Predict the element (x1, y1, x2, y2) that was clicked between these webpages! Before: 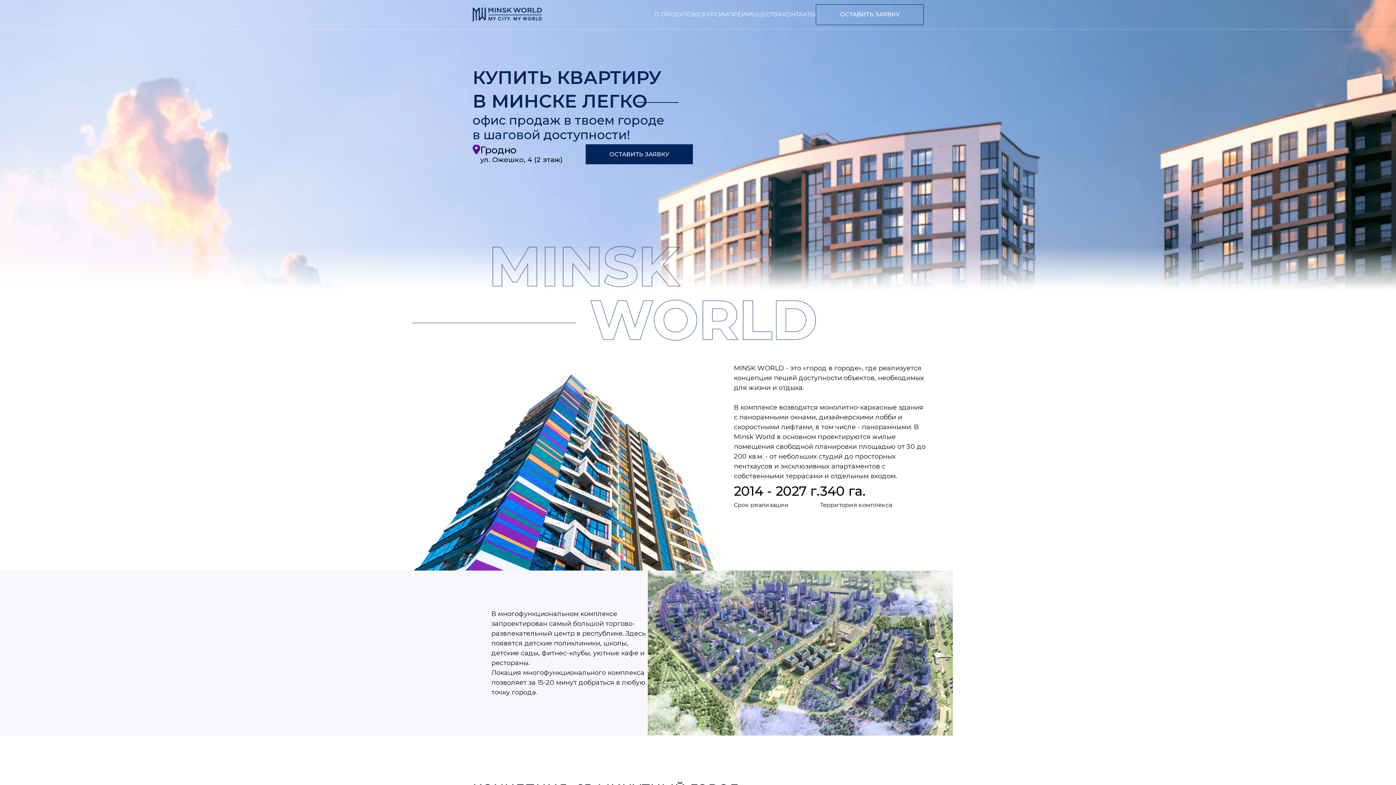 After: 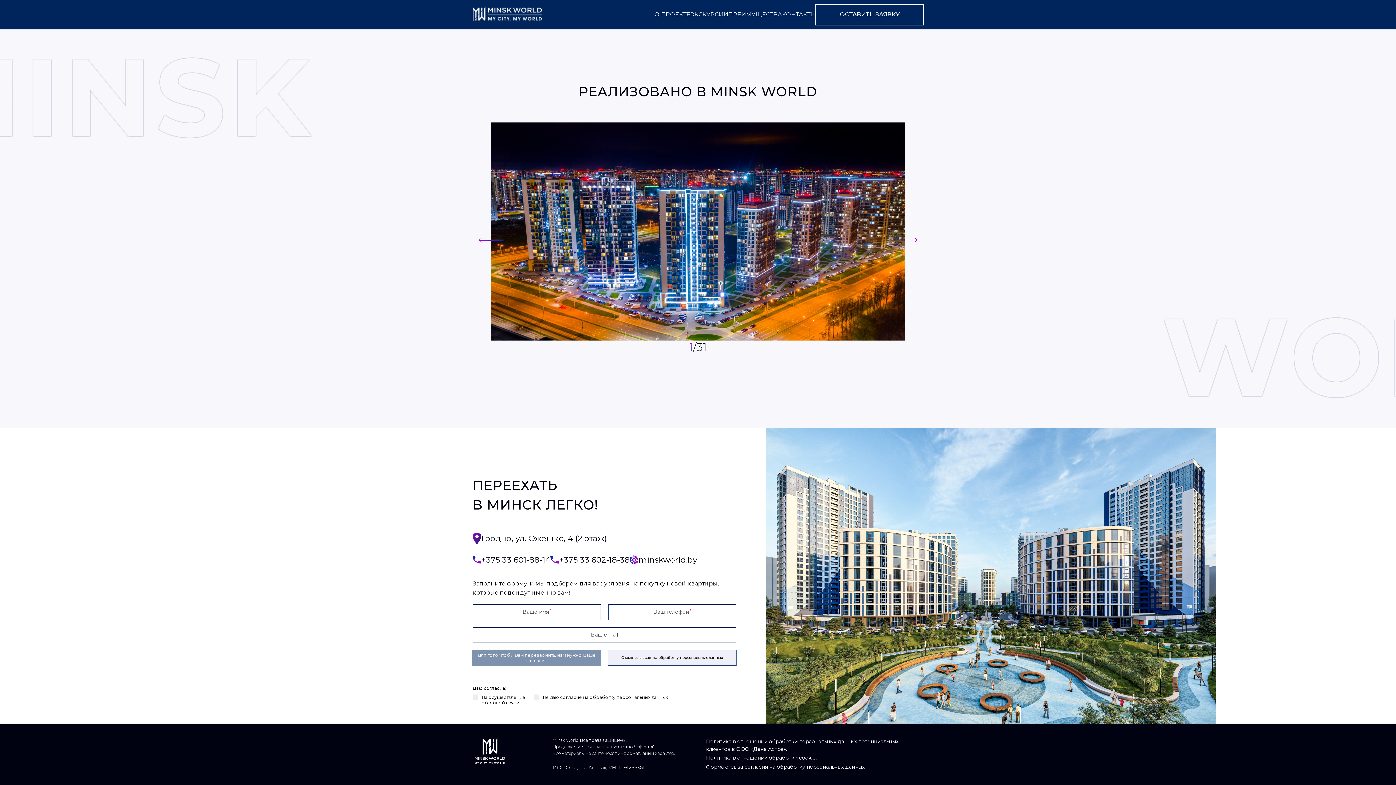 Action: bbox: (782, 10, 816, 17) label: КОНТАКТЫ